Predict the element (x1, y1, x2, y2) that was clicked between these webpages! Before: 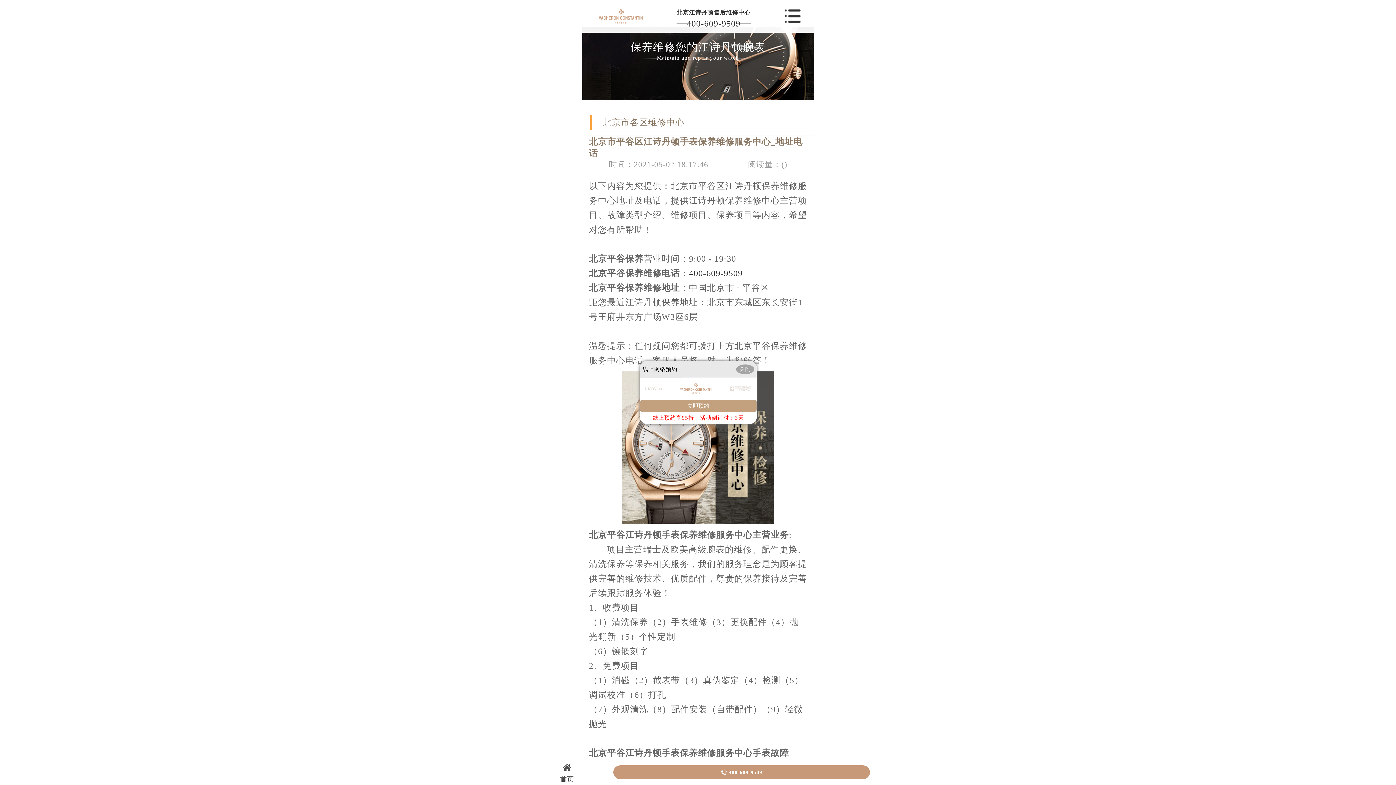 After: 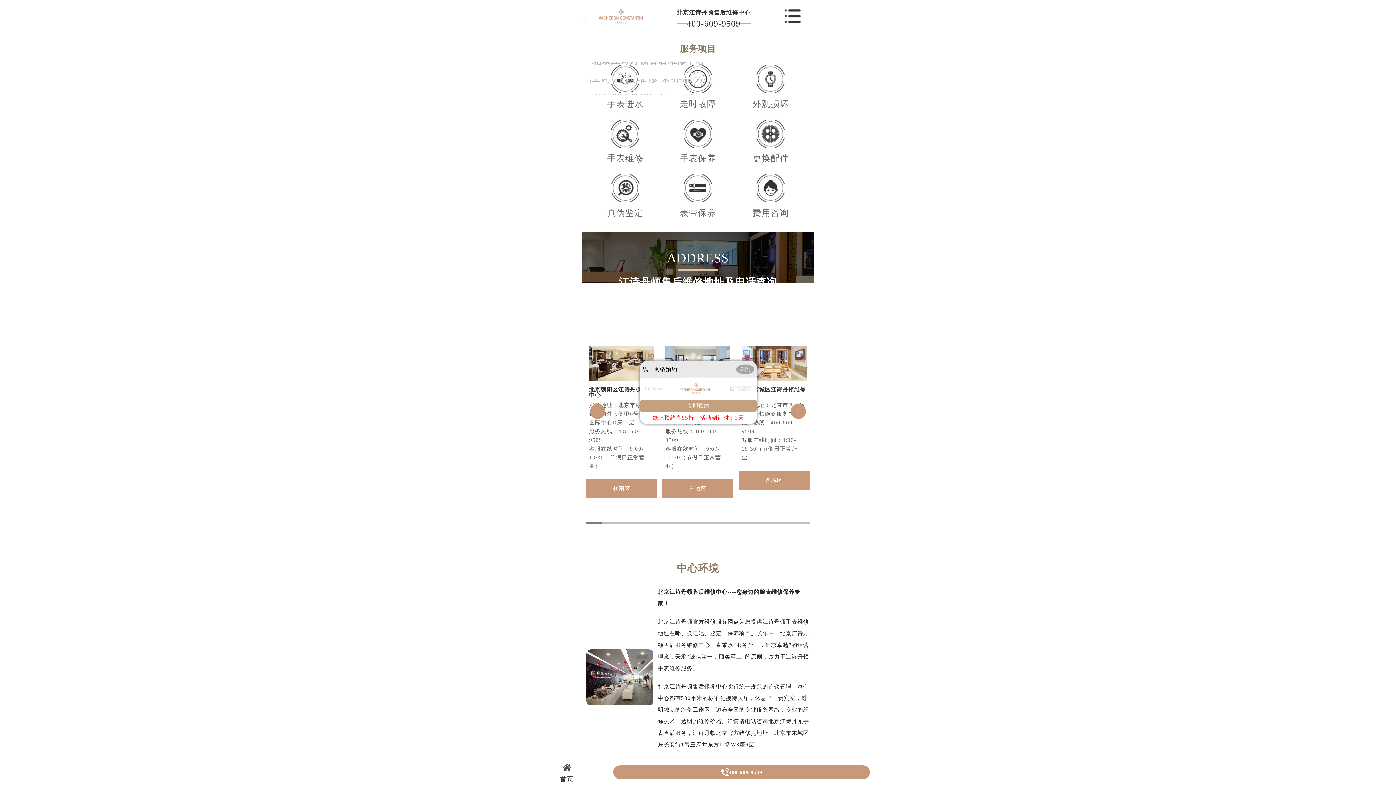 Action: bbox: (523, 762, 610, 783) label: 首页